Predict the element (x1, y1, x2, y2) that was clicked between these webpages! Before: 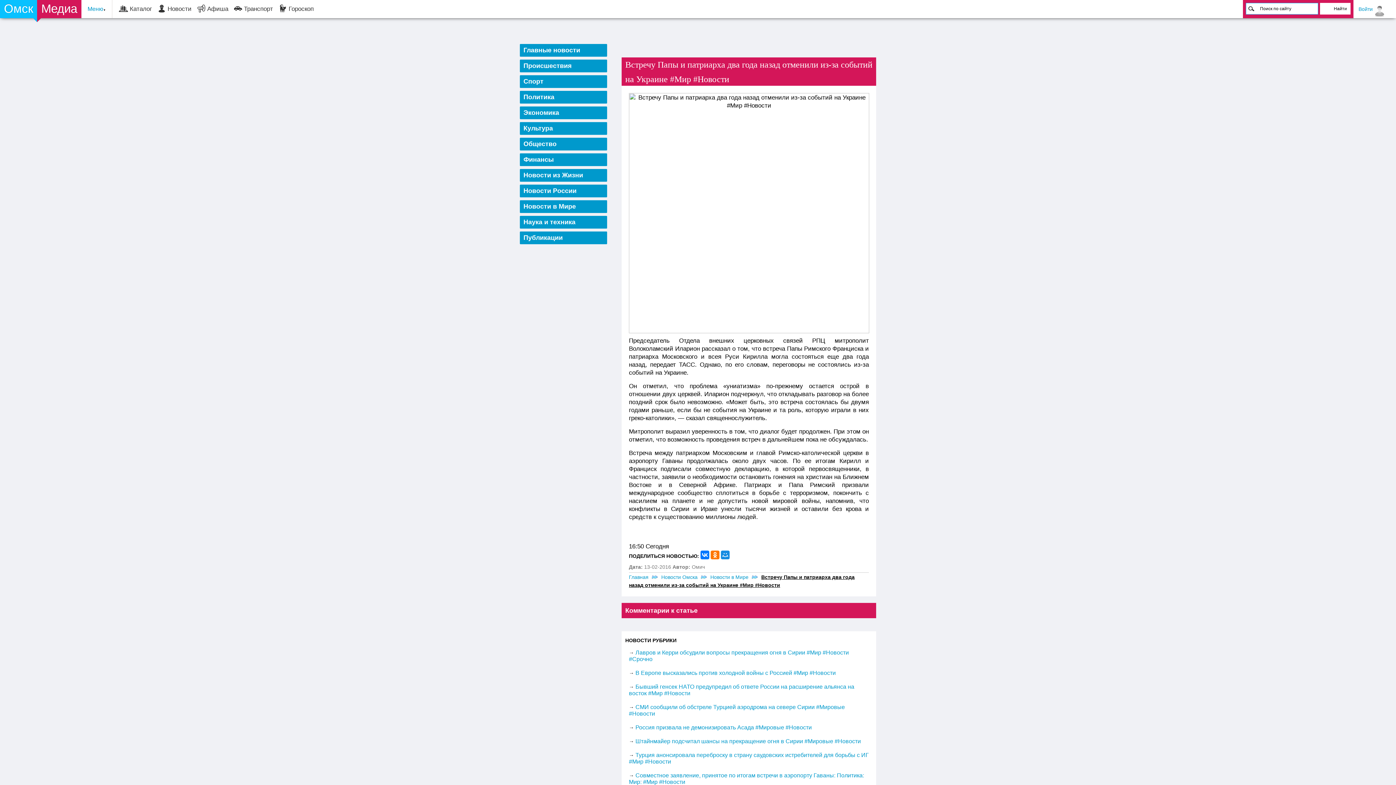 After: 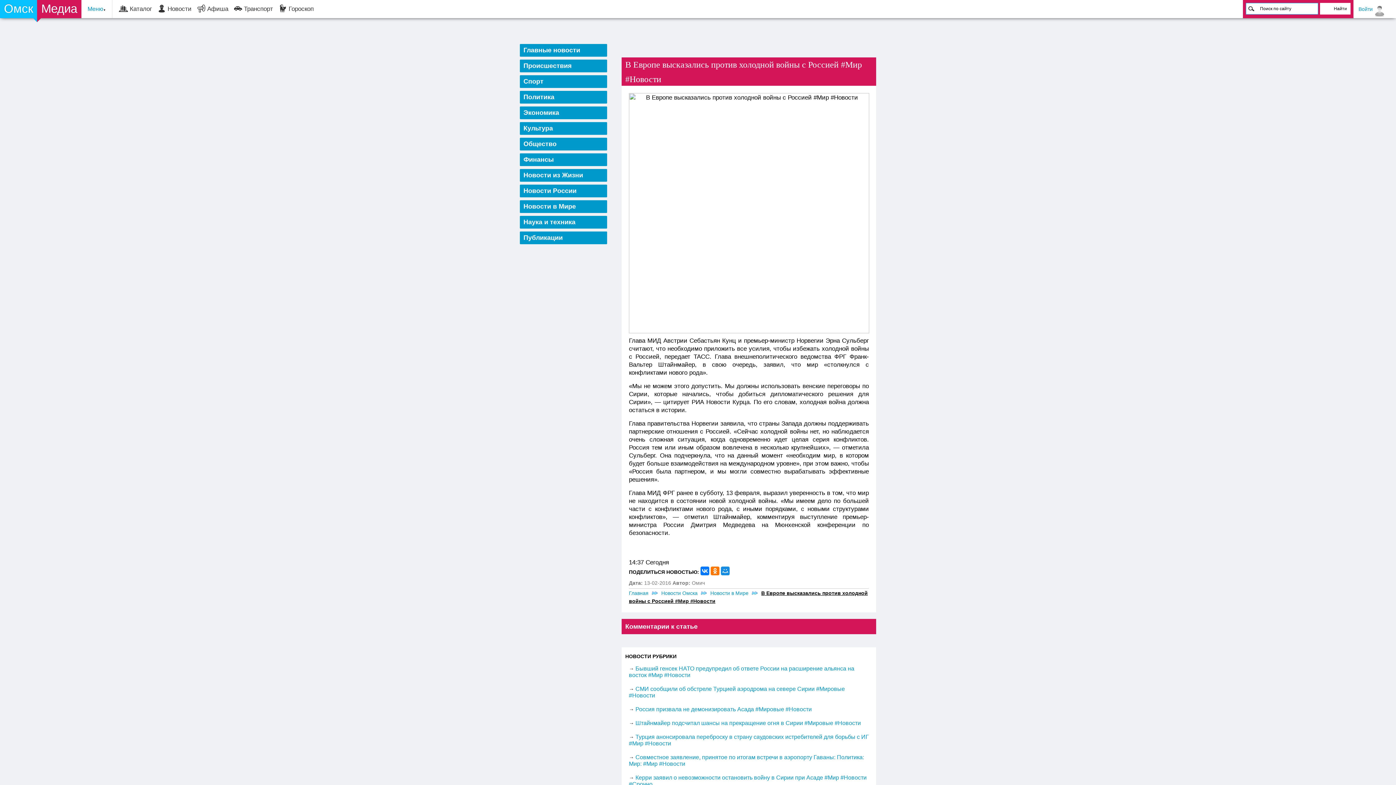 Action: label: В Европе высказались против холодной войны с Россией #Мир #Новости bbox: (635, 670, 836, 676)